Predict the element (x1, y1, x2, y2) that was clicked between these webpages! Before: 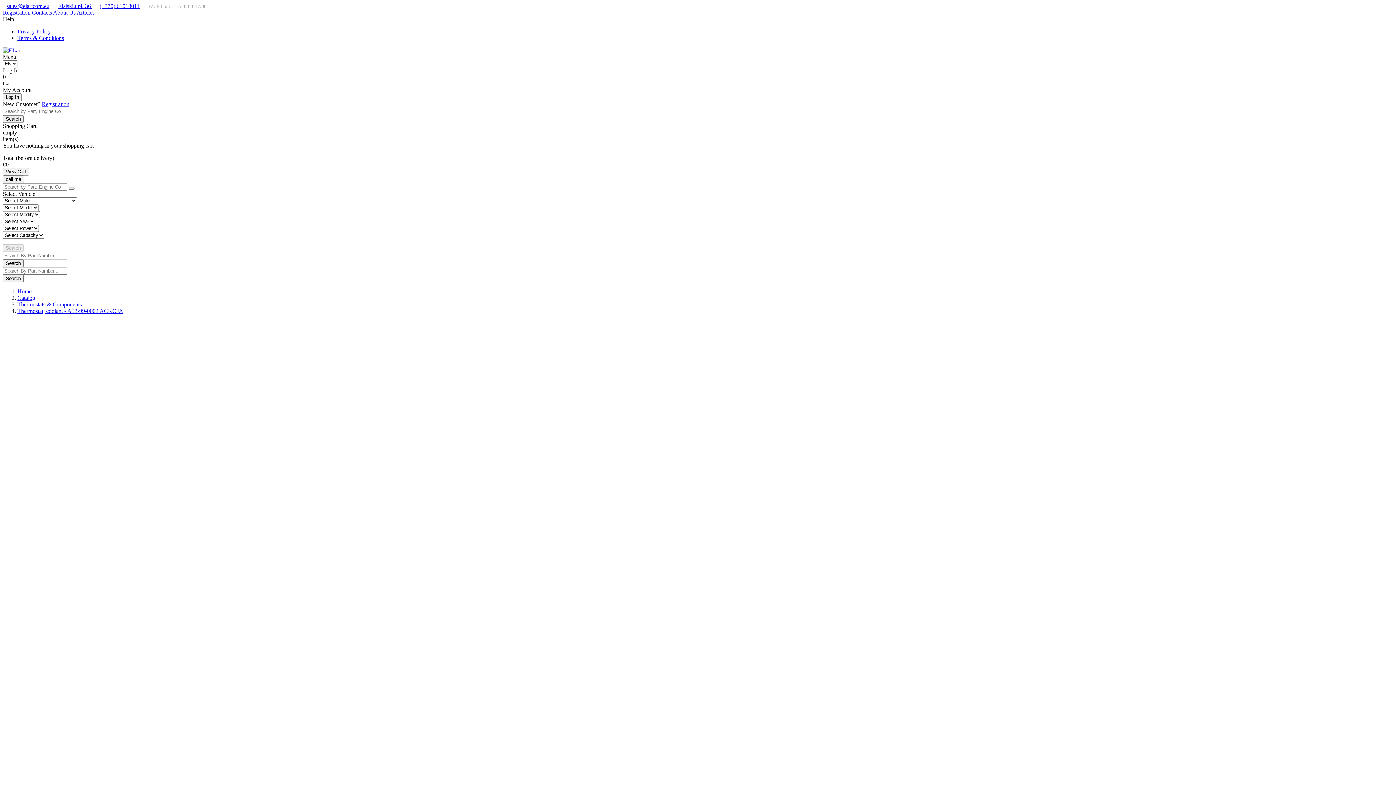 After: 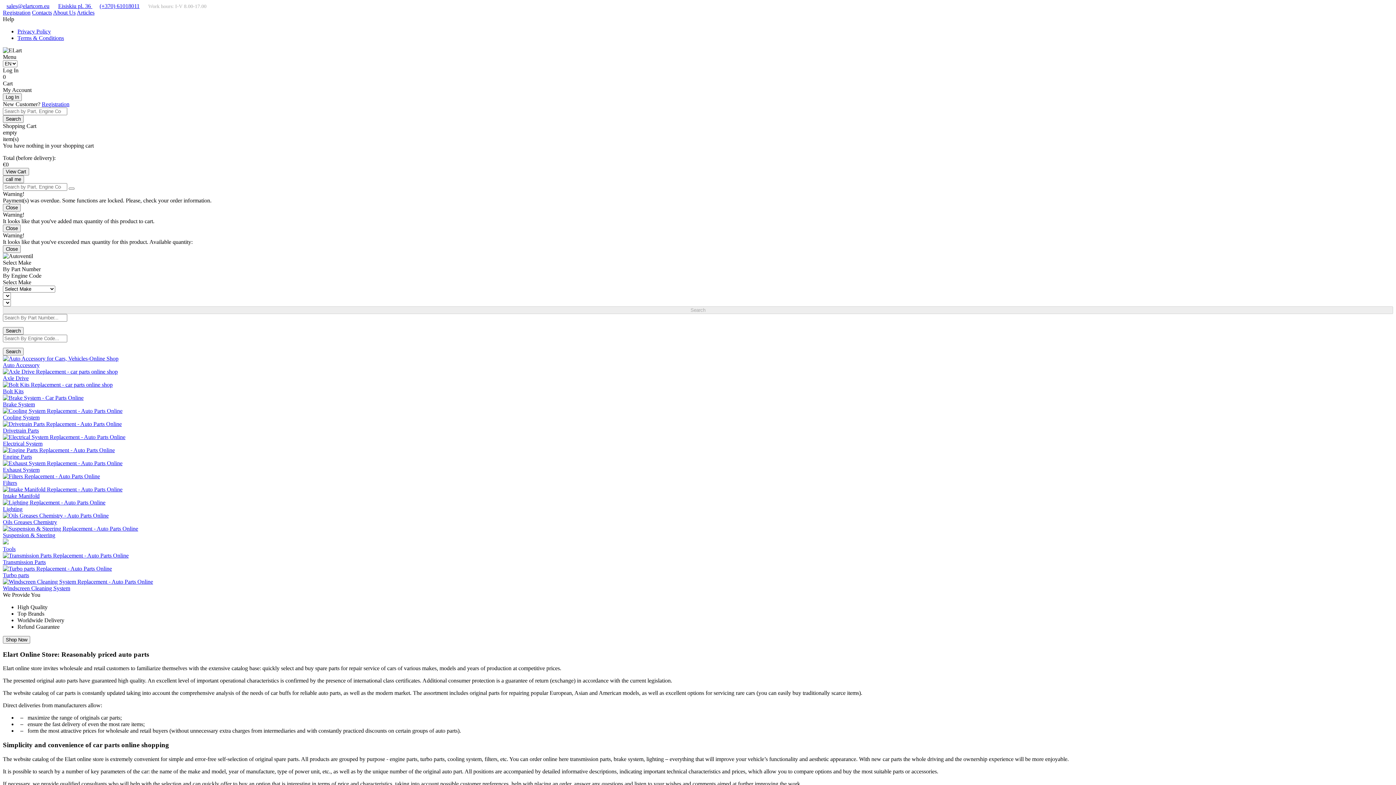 Action: bbox: (2, 41, 21, 53)